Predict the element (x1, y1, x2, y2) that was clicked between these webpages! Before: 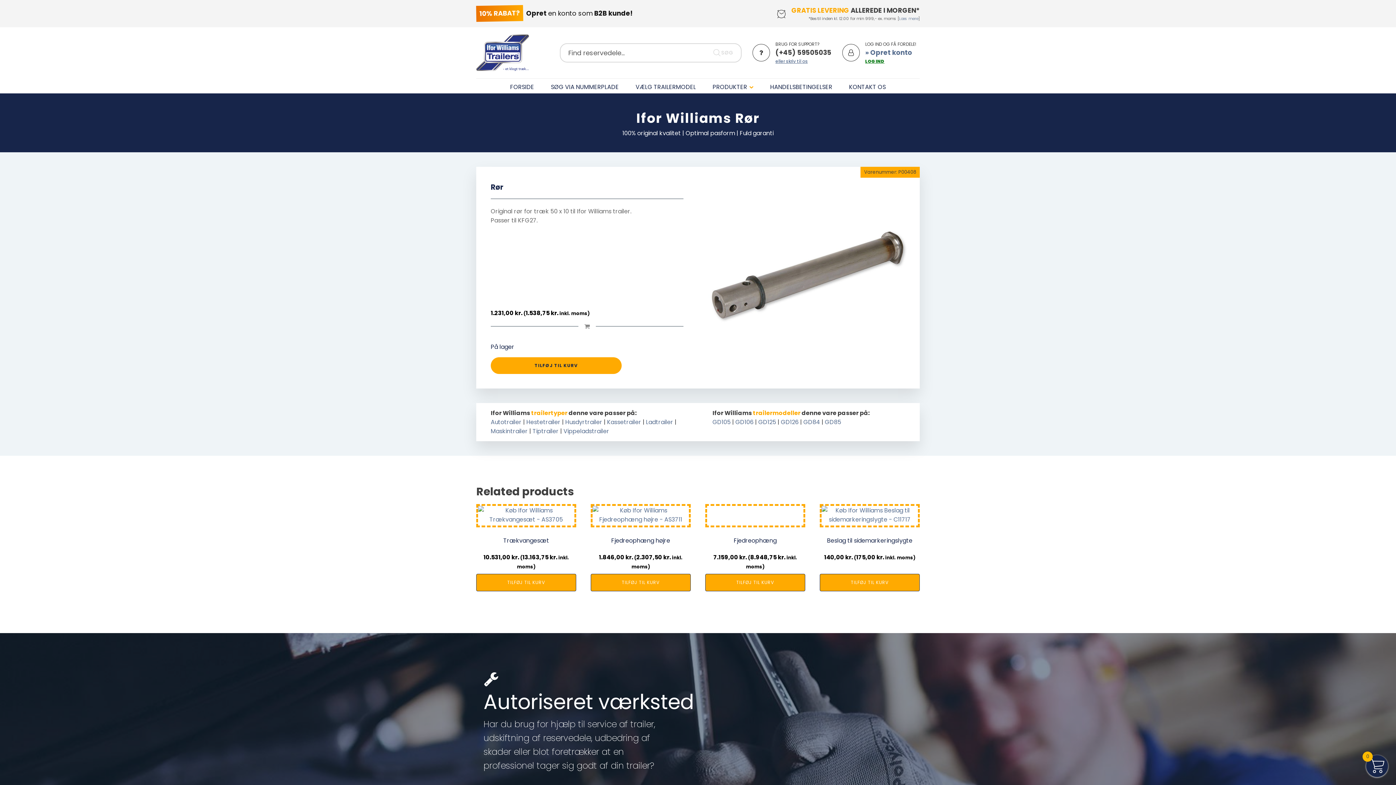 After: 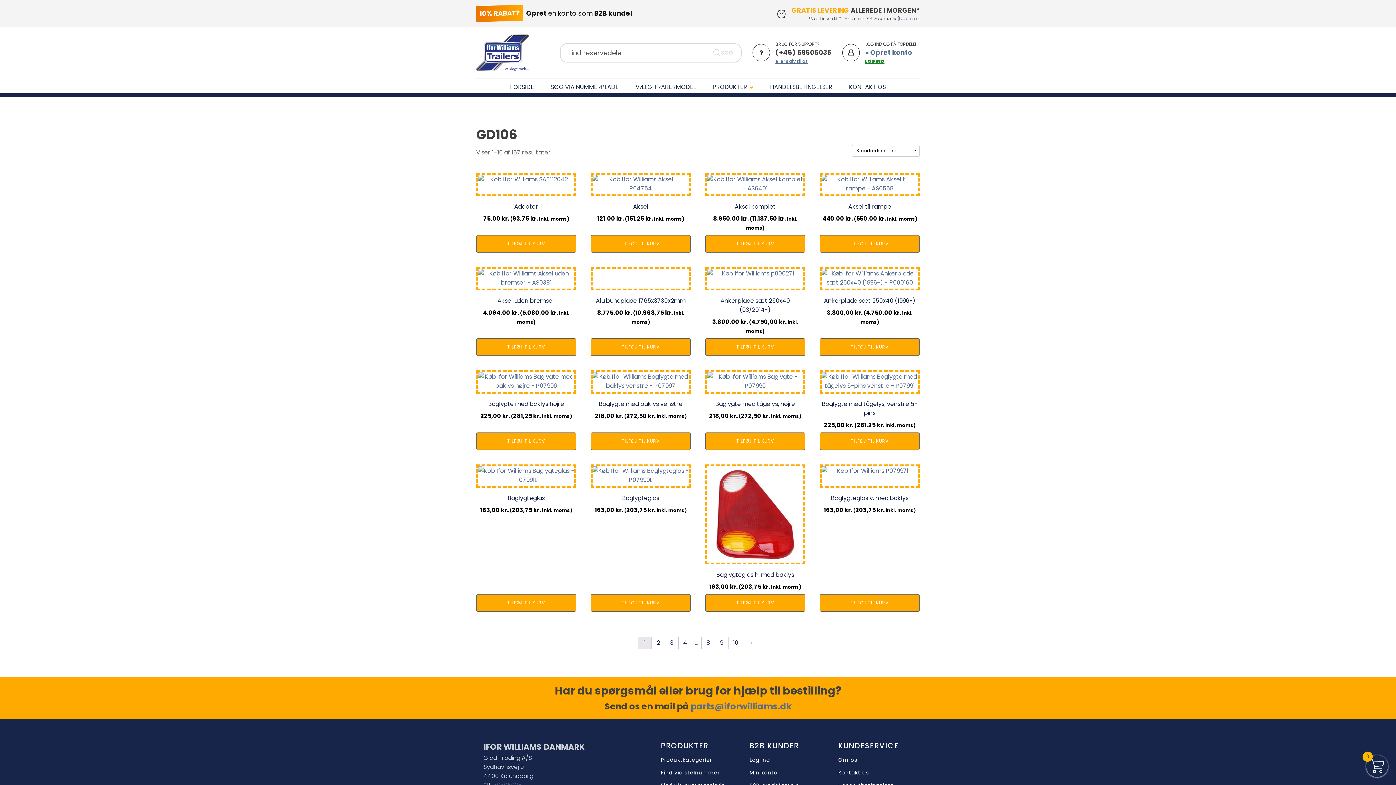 Action: label: GD106 bbox: (735, 418, 753, 426)